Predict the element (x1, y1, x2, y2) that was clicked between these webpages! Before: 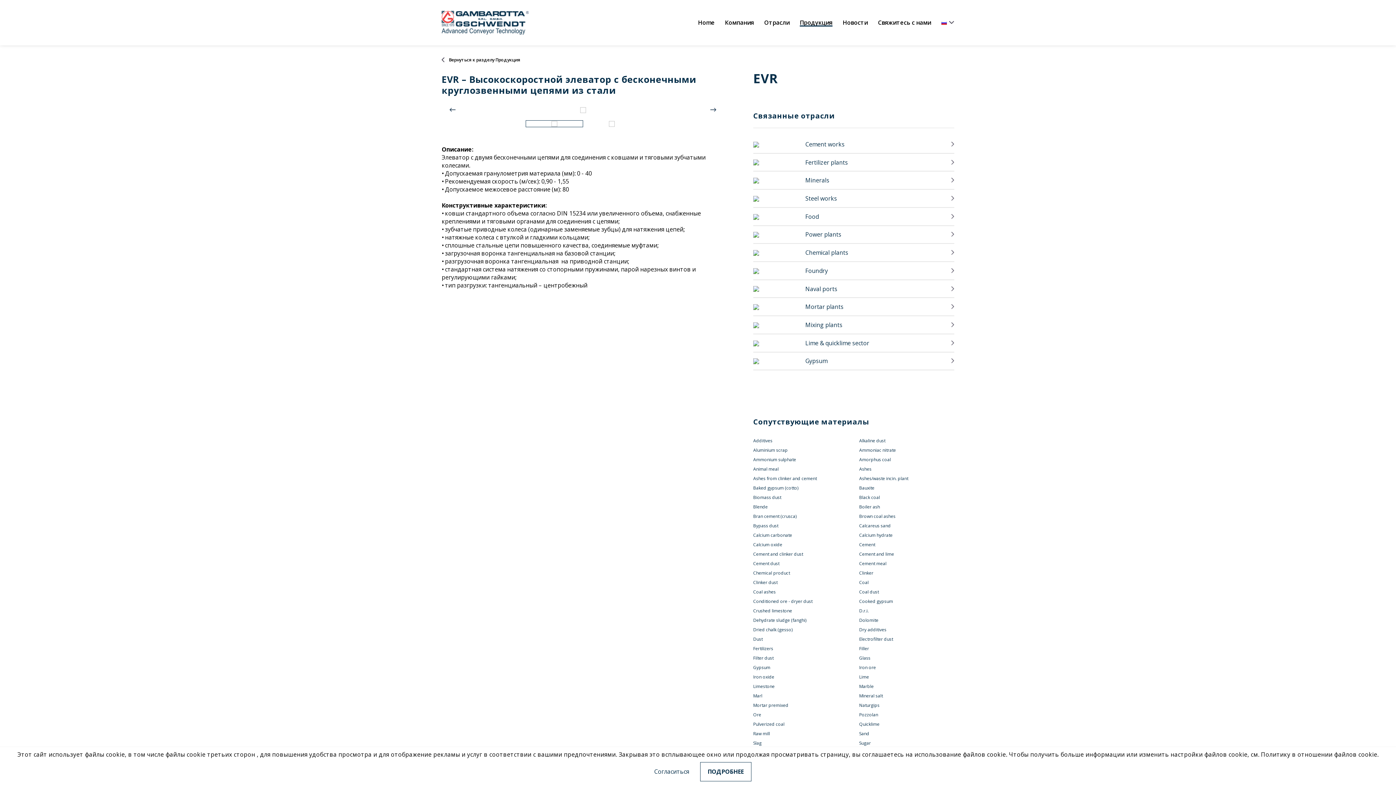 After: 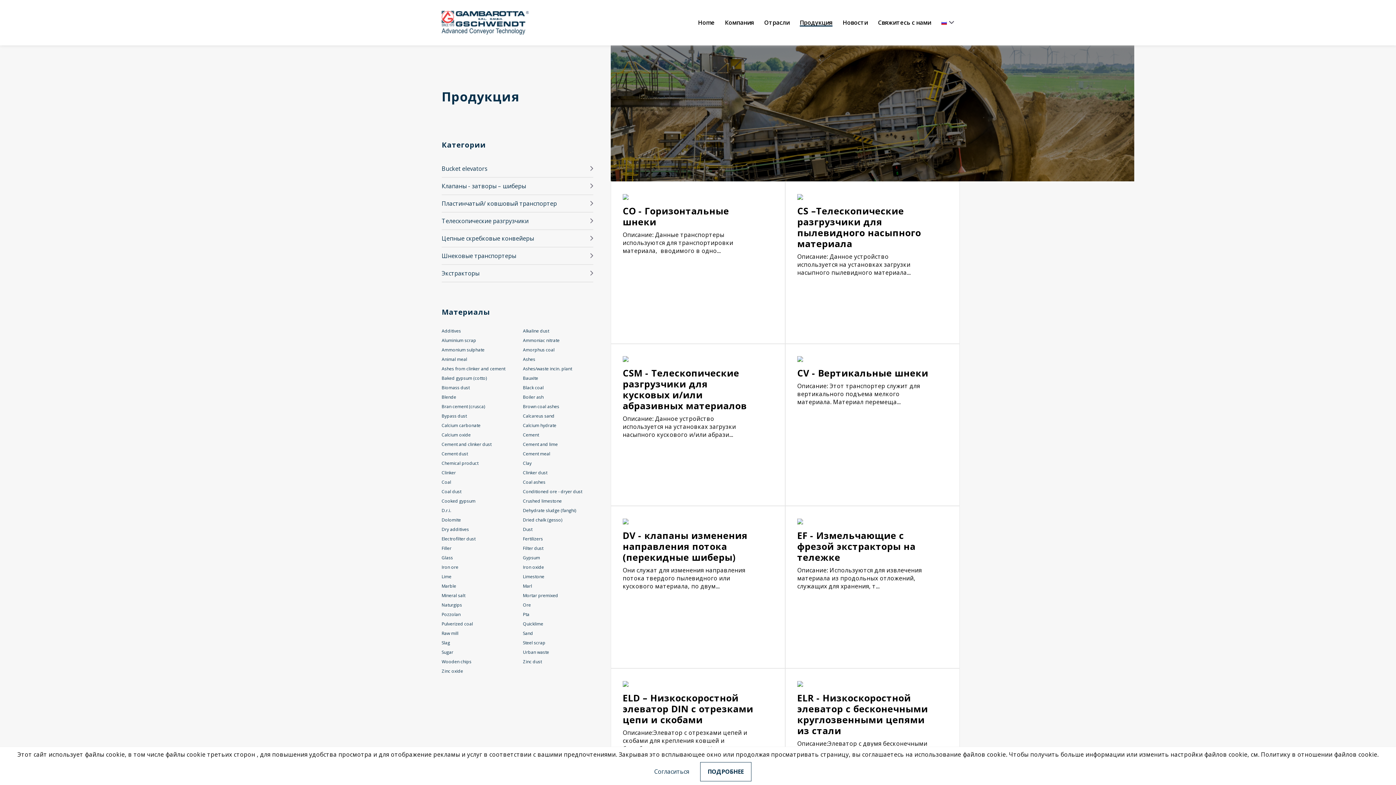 Action: bbox: (800, 18, 832, 26) label: Продукция